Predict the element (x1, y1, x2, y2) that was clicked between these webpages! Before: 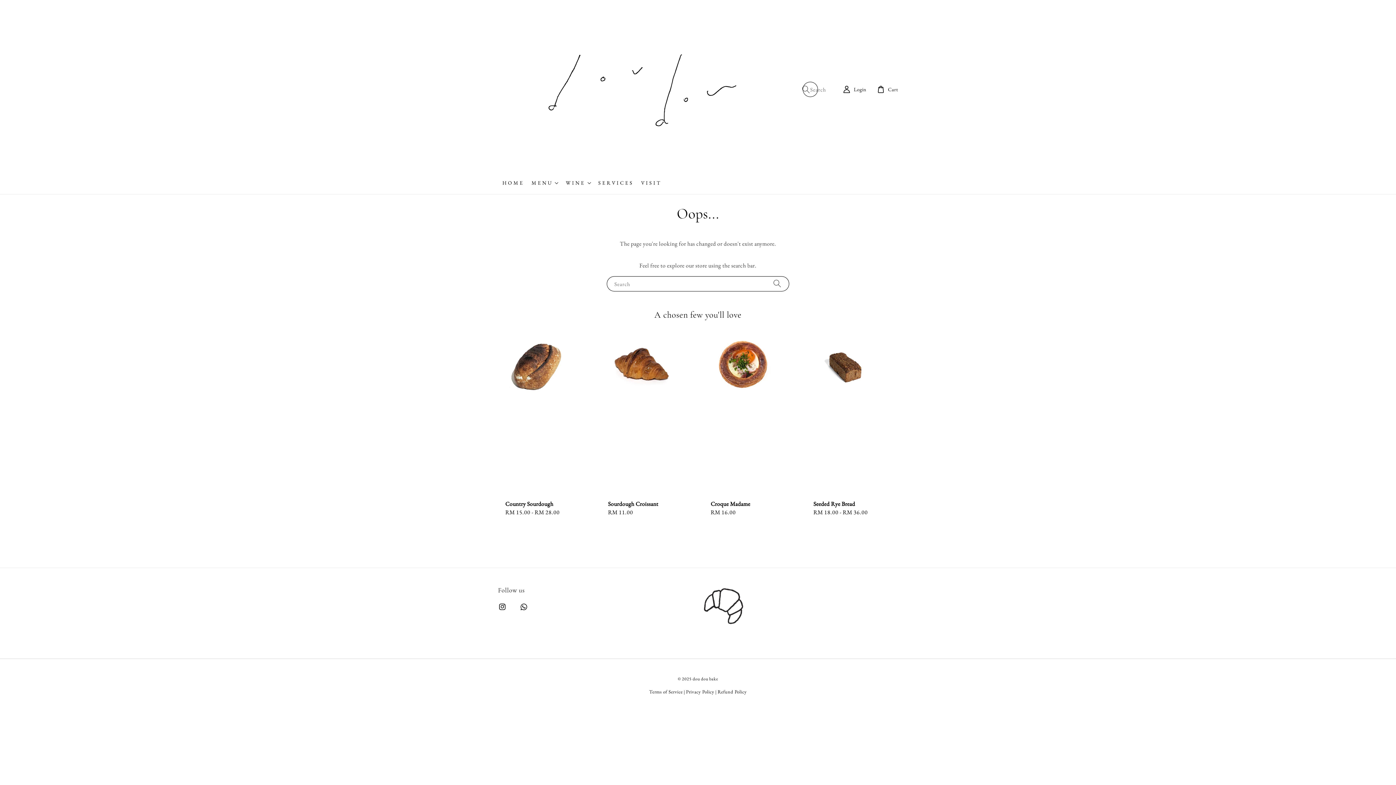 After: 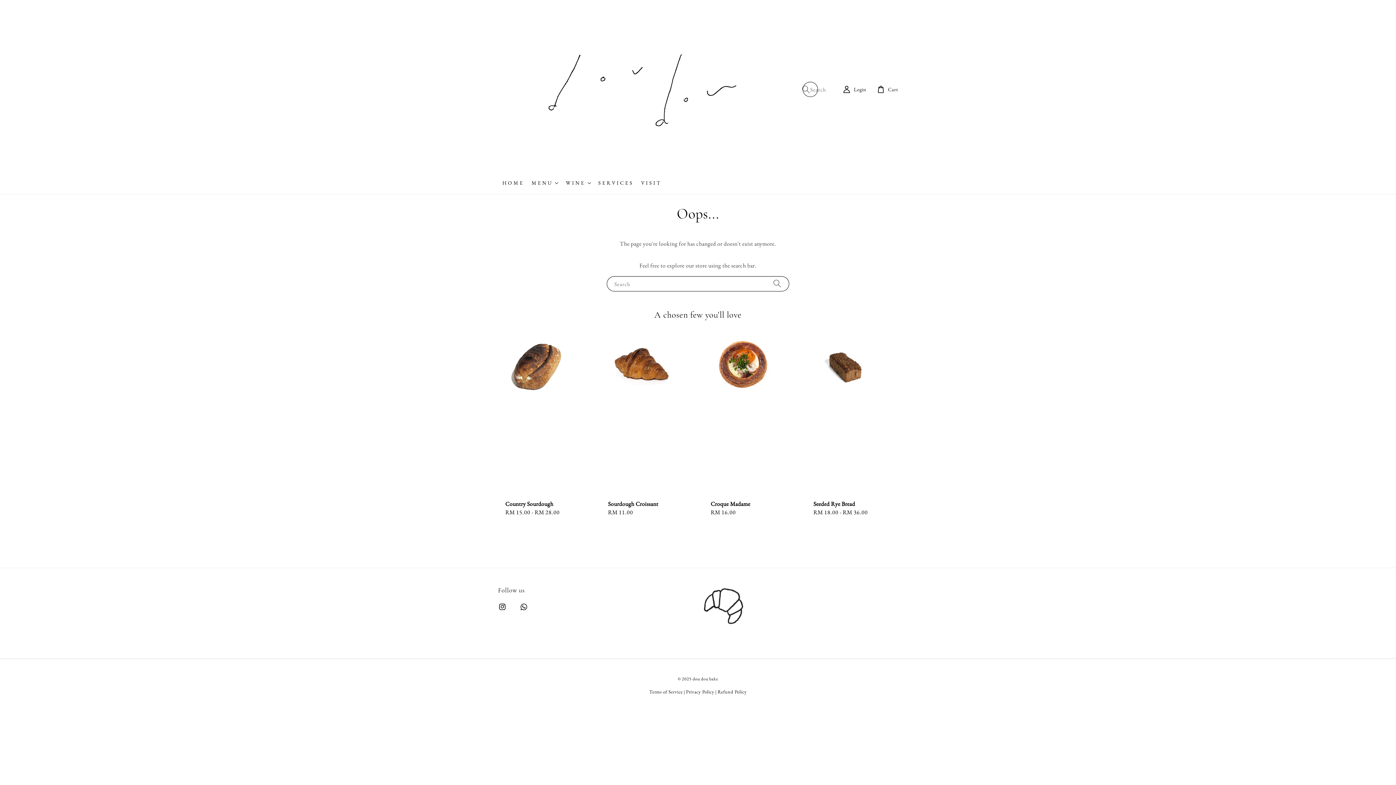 Action: label: Refund Policy bbox: (717, 688, 746, 695)